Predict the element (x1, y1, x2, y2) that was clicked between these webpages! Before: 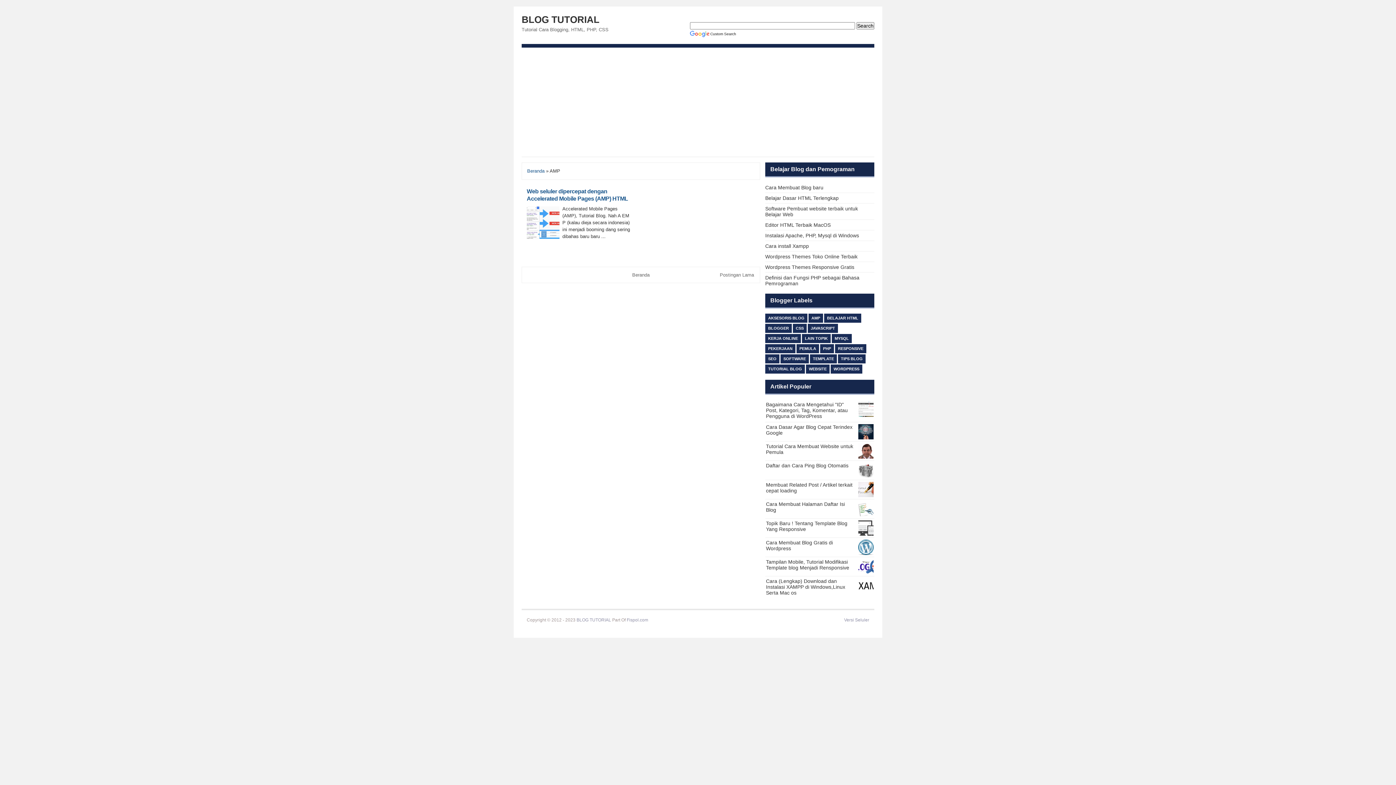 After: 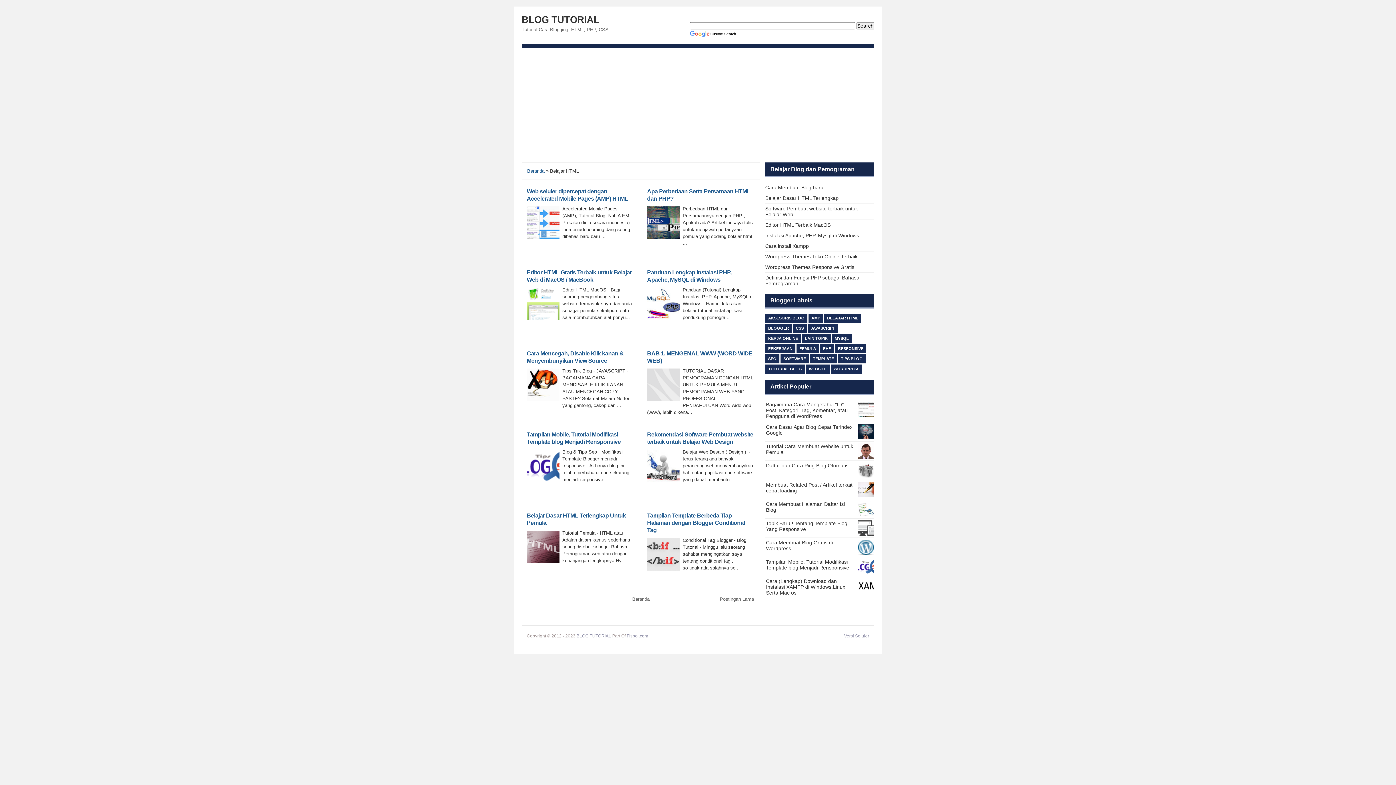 Action: bbox: (824, 313, 861, 322) label: BELAJAR HTML